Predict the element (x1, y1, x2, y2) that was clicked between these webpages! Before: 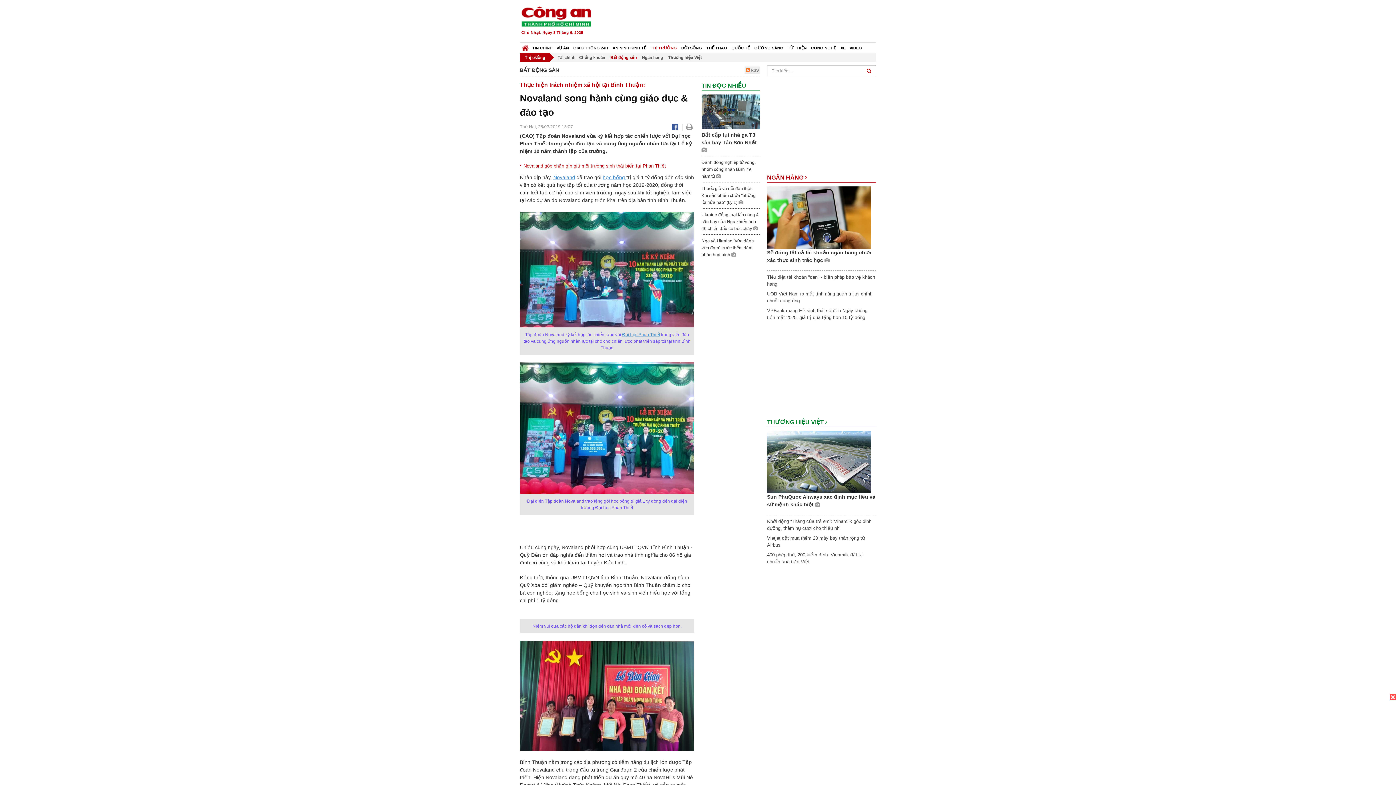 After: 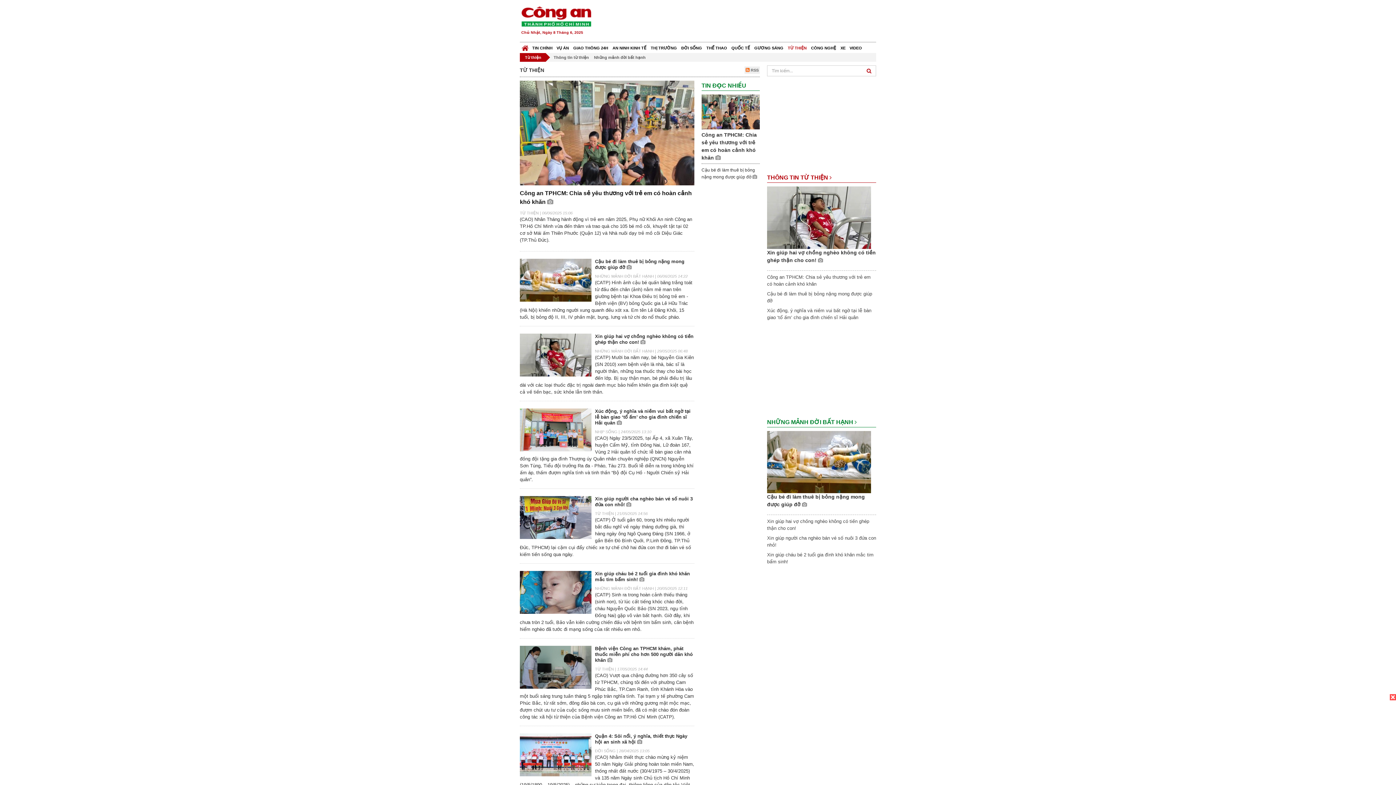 Action: bbox: (785, 42, 809, 53) label: TỪ THIỆN